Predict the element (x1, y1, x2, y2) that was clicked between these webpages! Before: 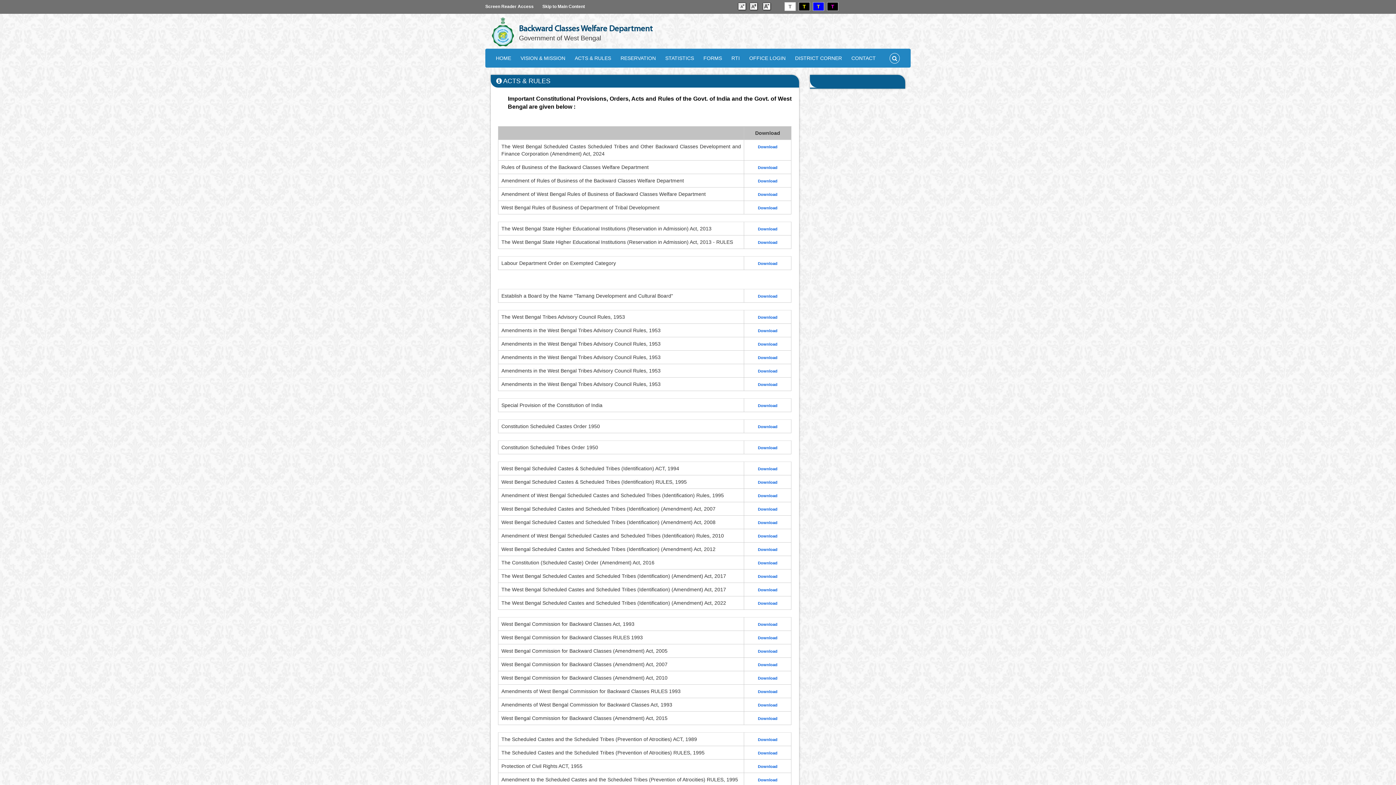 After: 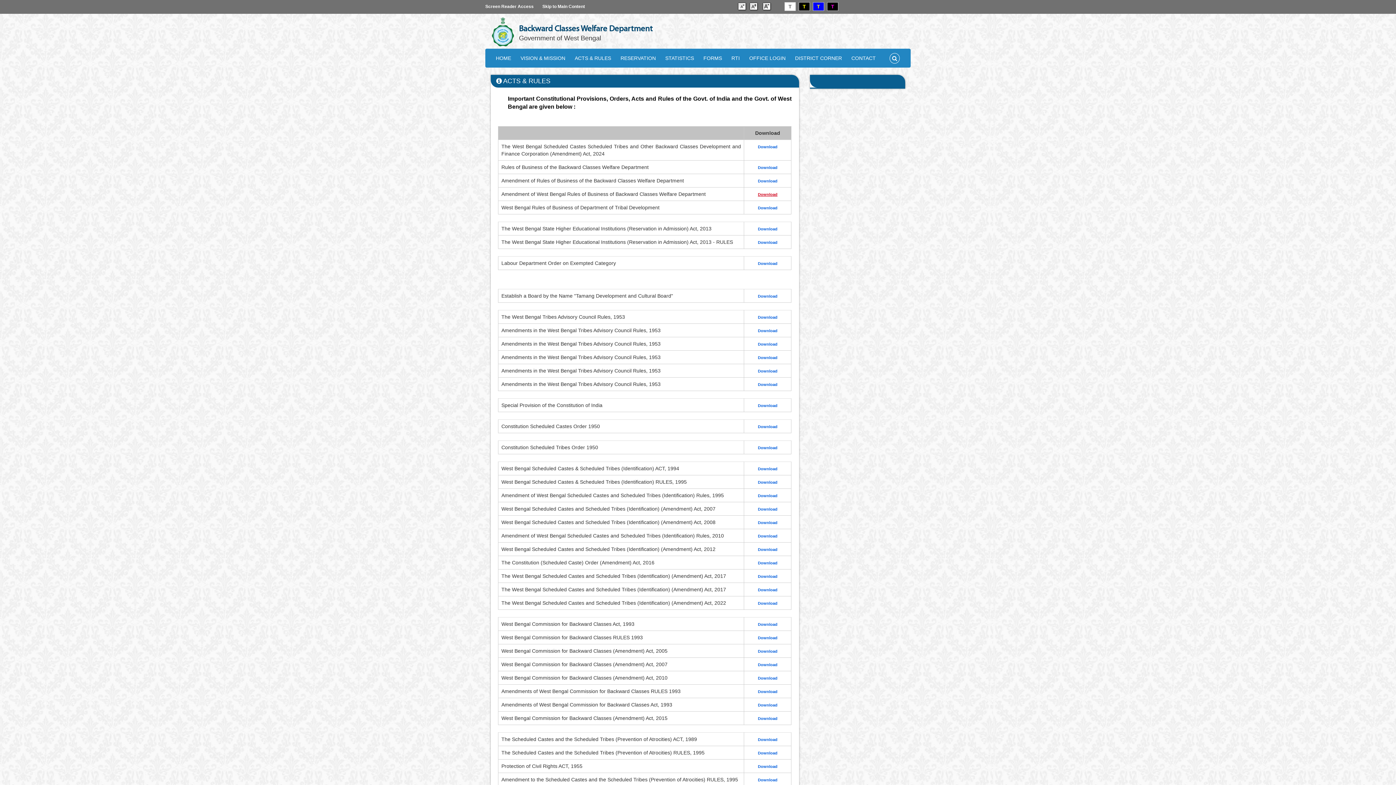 Action: label: Download bbox: (758, 191, 777, 197)